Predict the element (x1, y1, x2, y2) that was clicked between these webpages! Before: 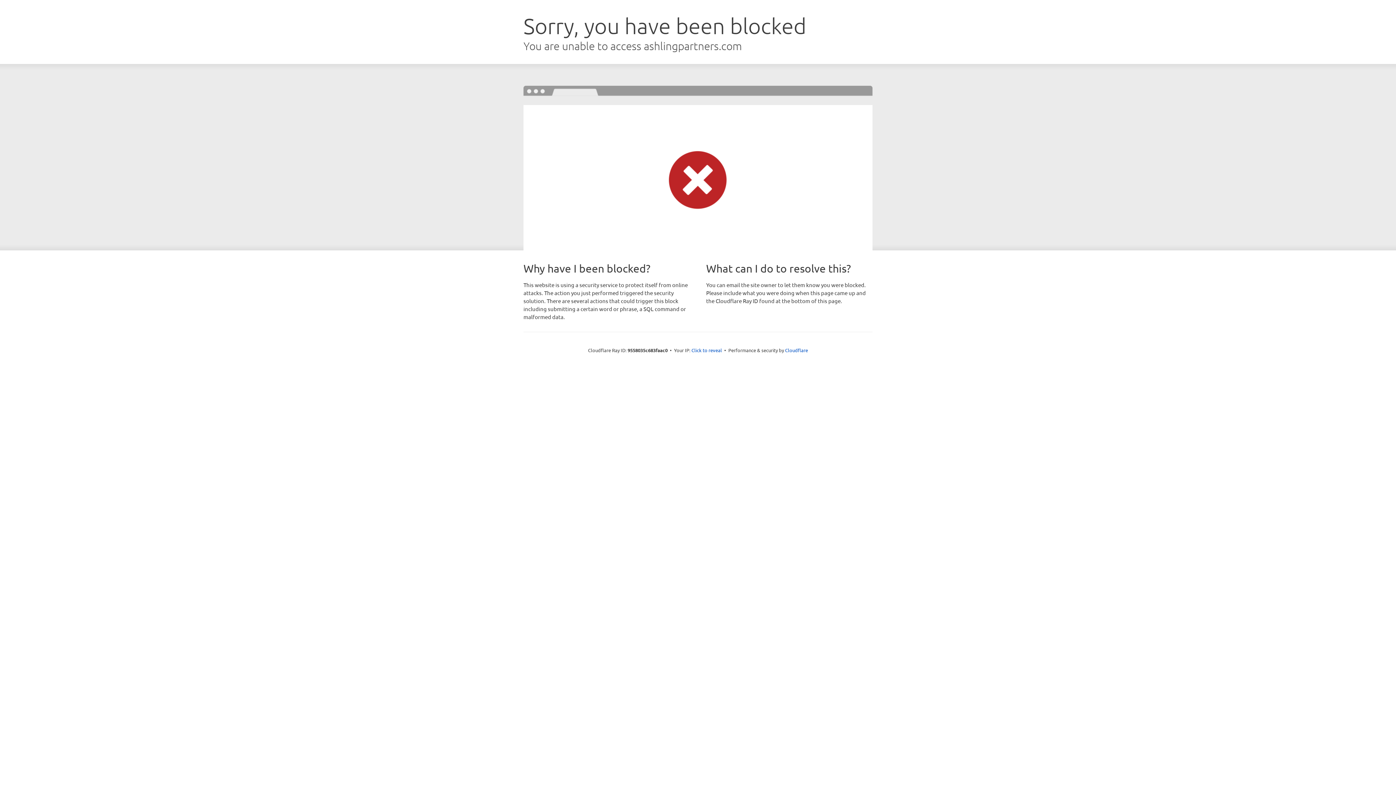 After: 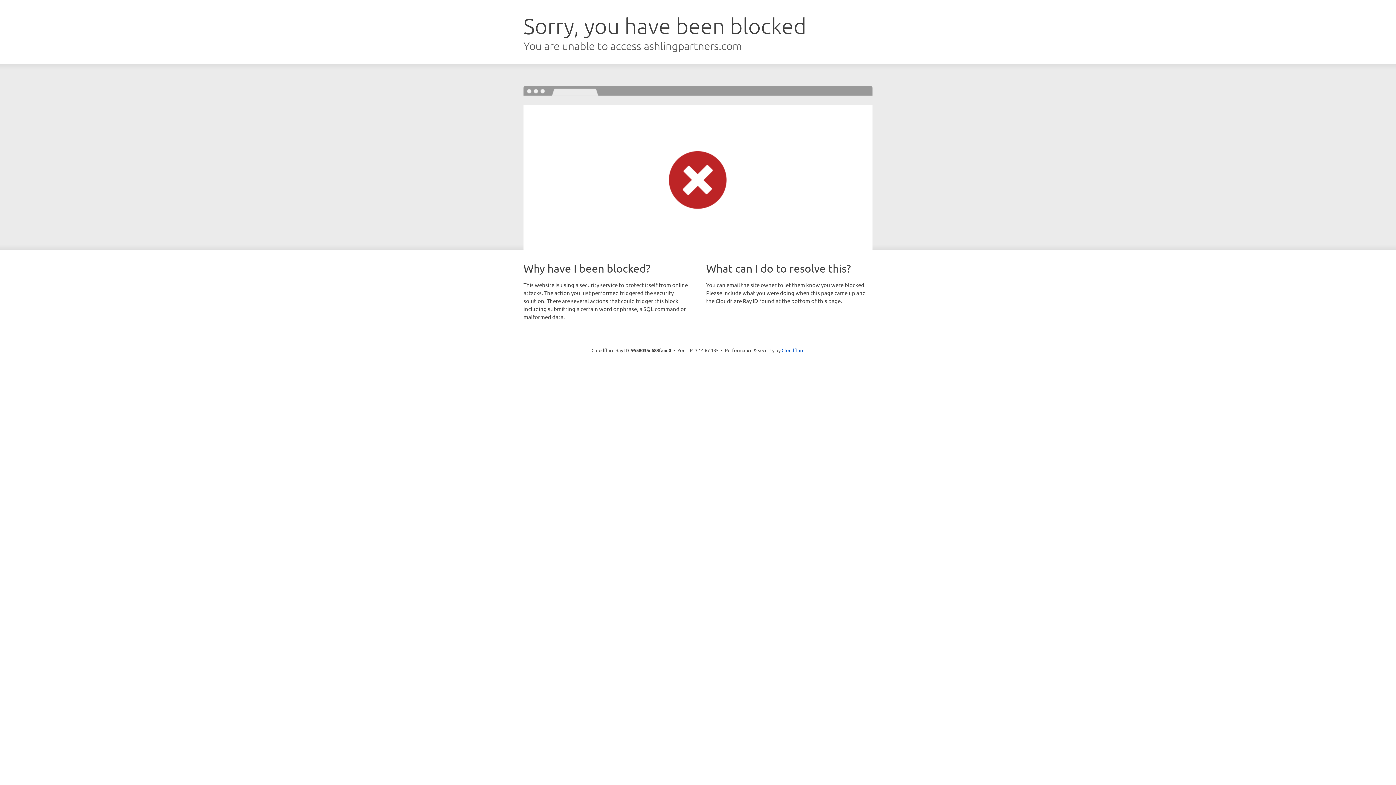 Action: bbox: (691, 346, 722, 353) label: Click to reveal